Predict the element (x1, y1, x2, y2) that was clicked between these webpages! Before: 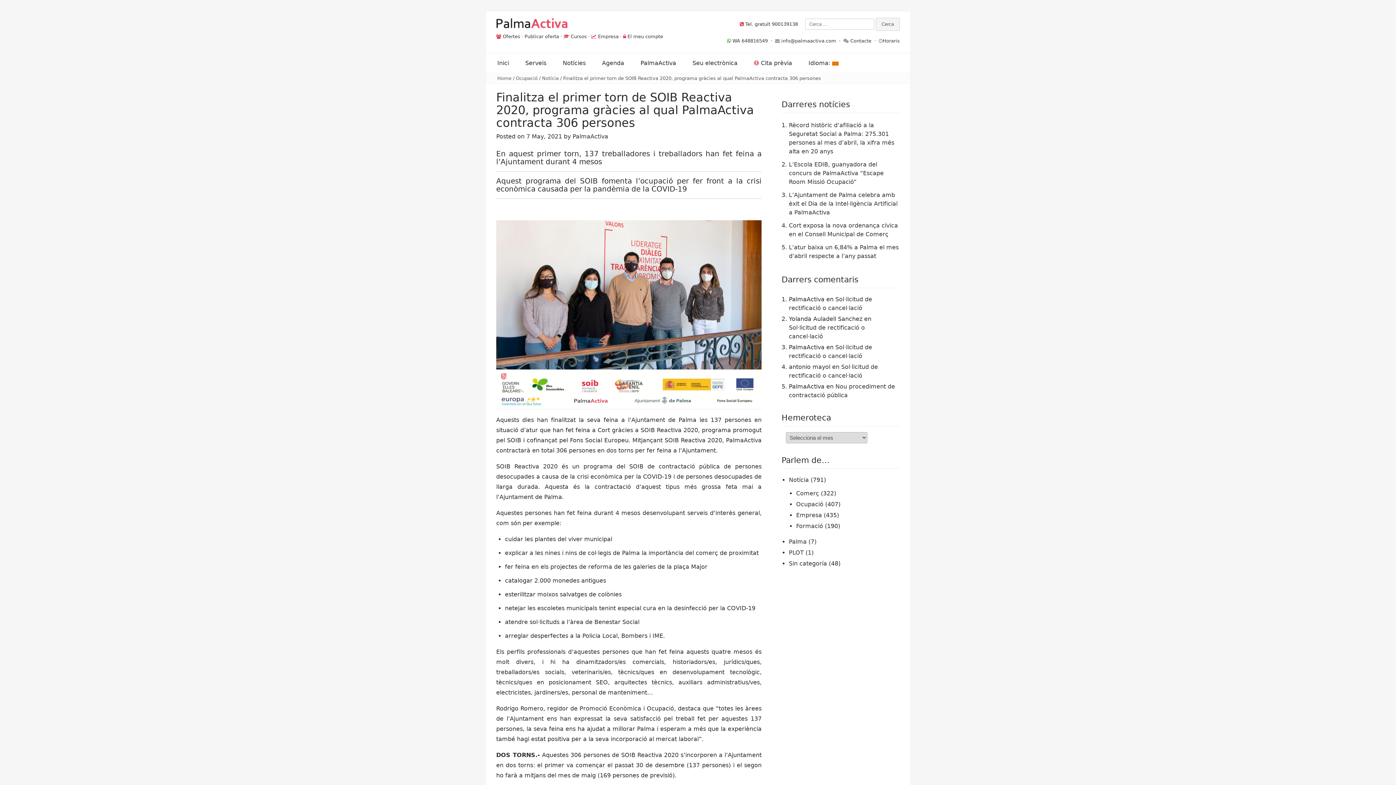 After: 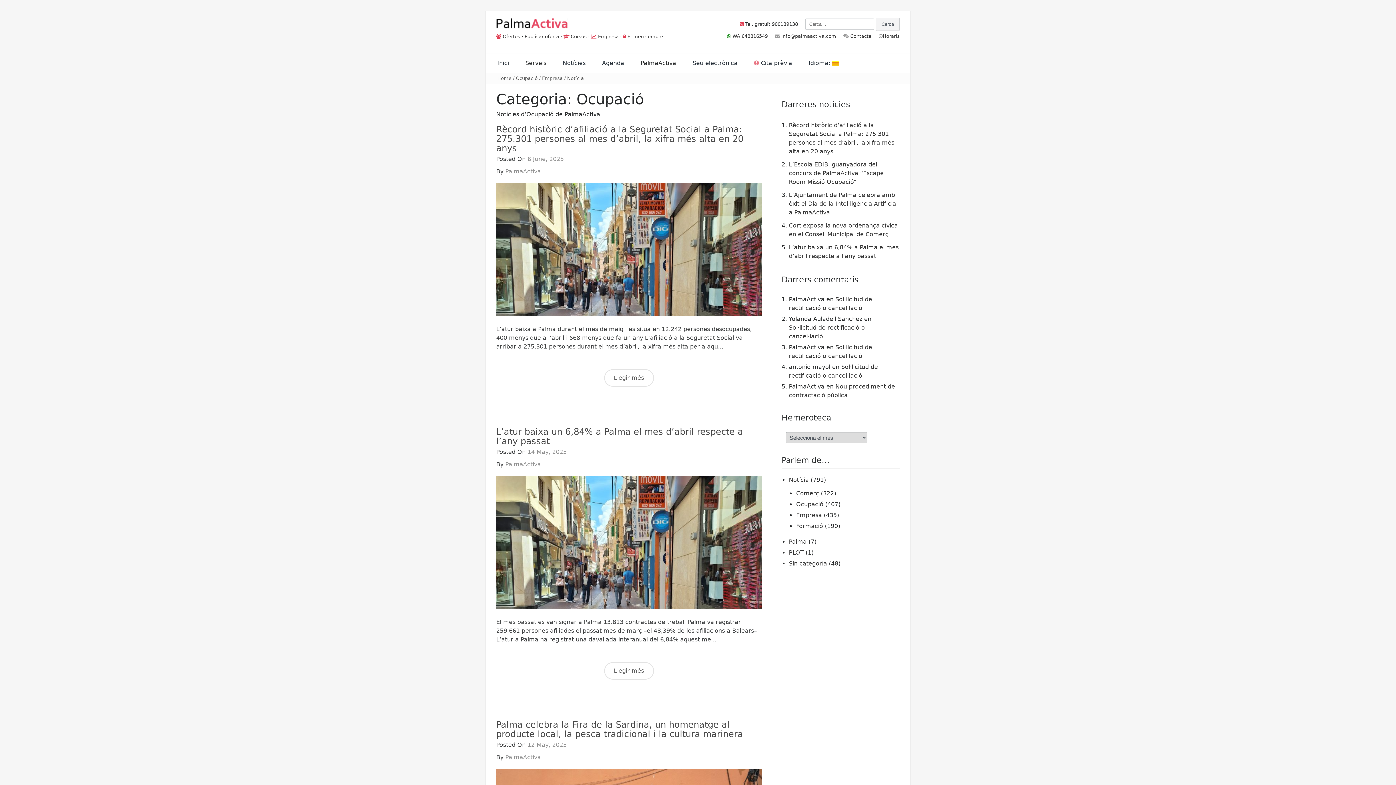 Action: bbox: (516, 75, 537, 81) label: Ocupació